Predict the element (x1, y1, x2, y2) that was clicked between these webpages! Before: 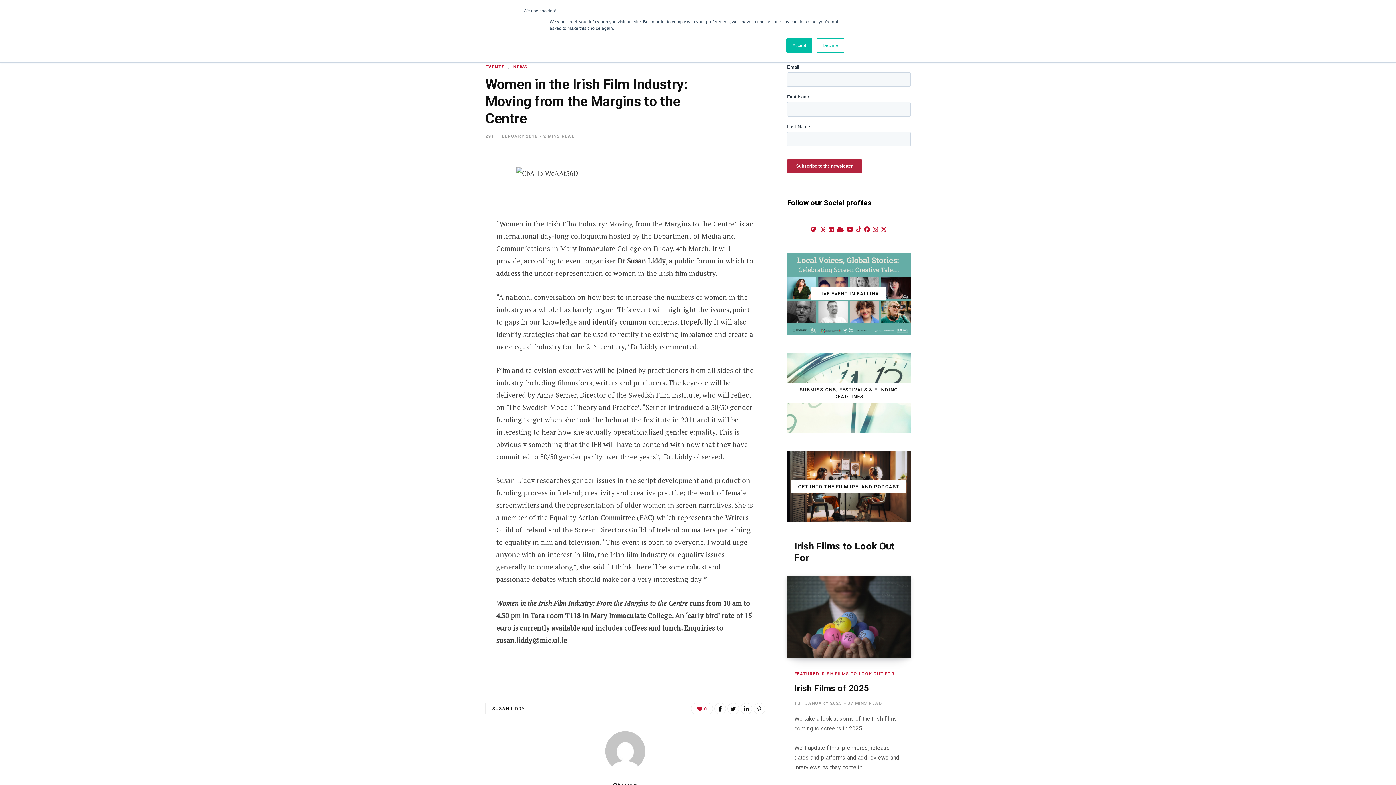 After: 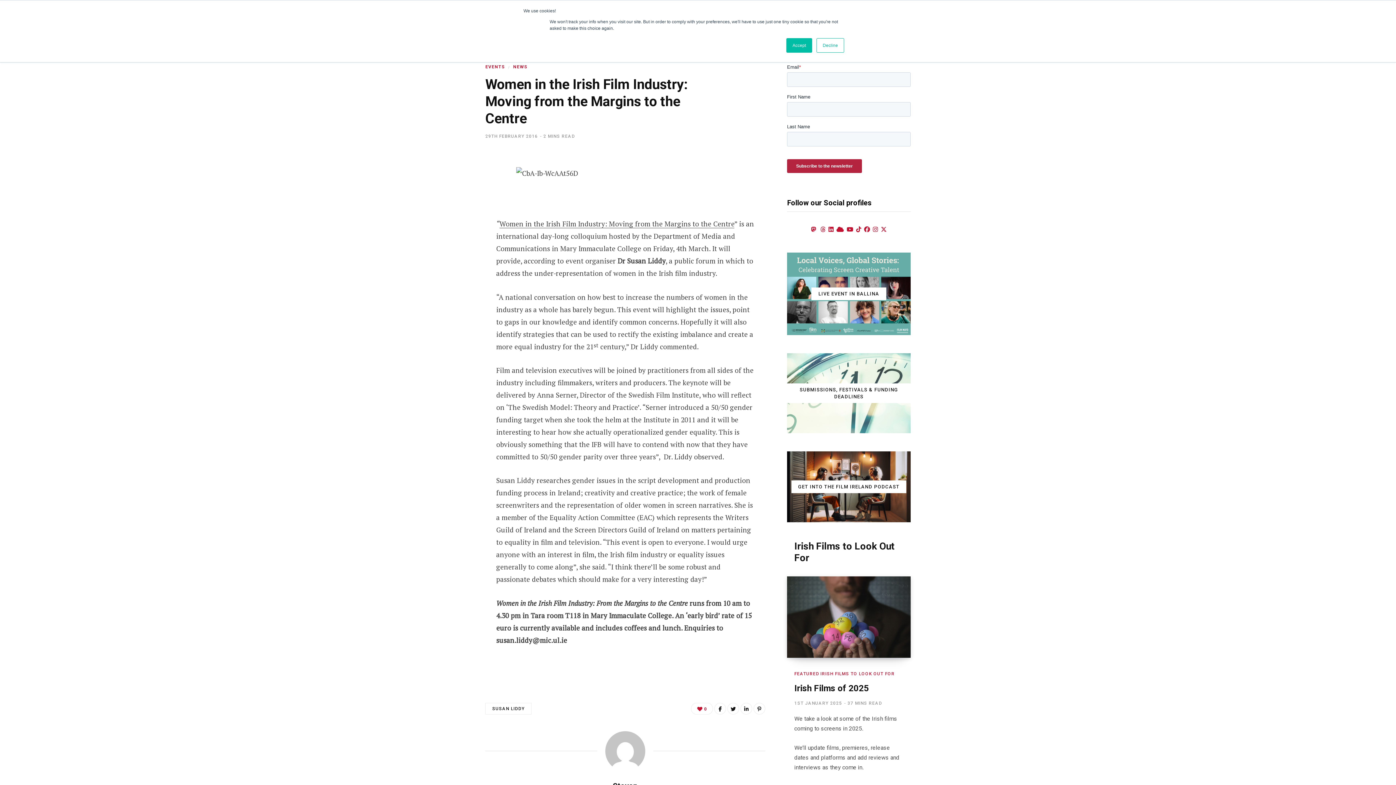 Action: bbox: (499, 219, 734, 228) label: Women in the Irish Film Industry: Moving from the Margins to the Centre